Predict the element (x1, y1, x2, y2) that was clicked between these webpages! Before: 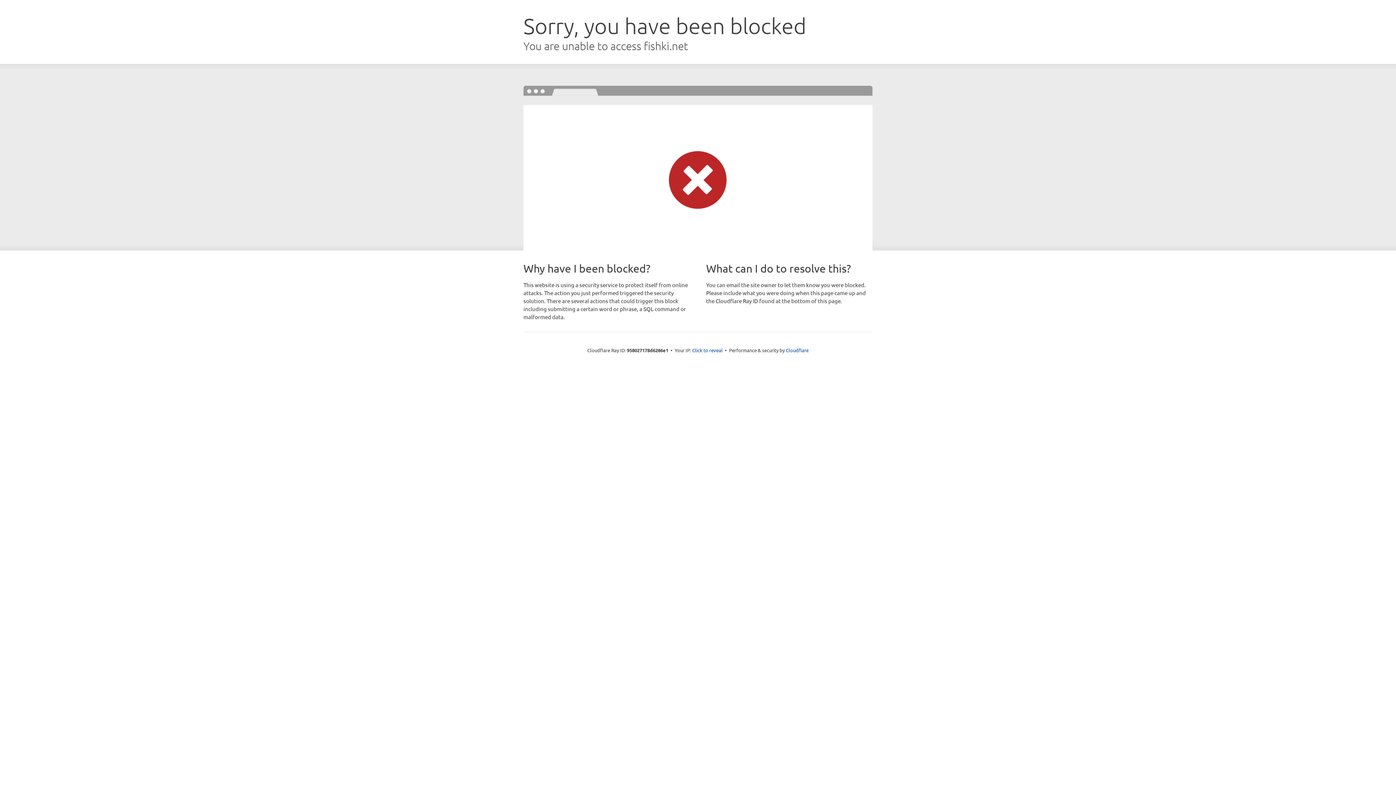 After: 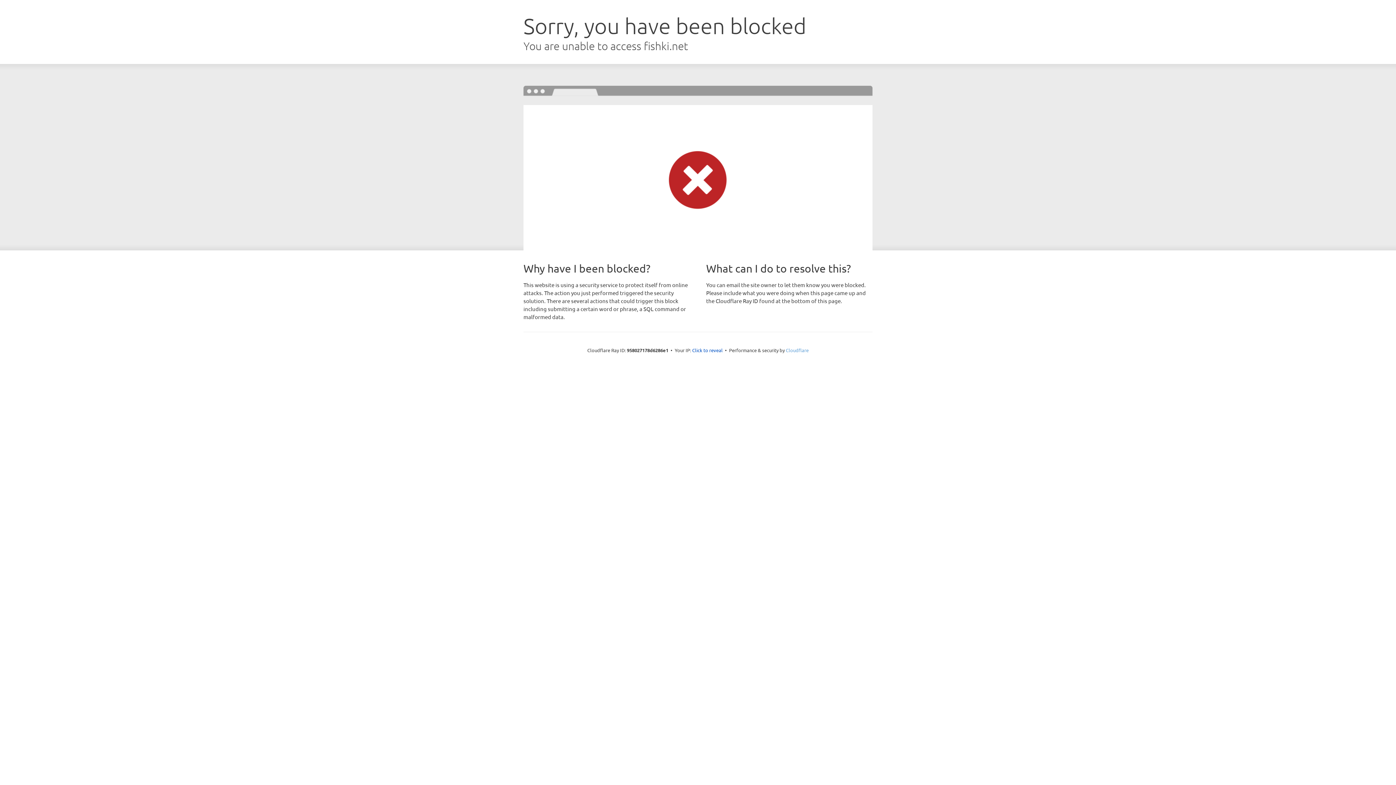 Action: label: Cloudflare bbox: (786, 347, 808, 353)